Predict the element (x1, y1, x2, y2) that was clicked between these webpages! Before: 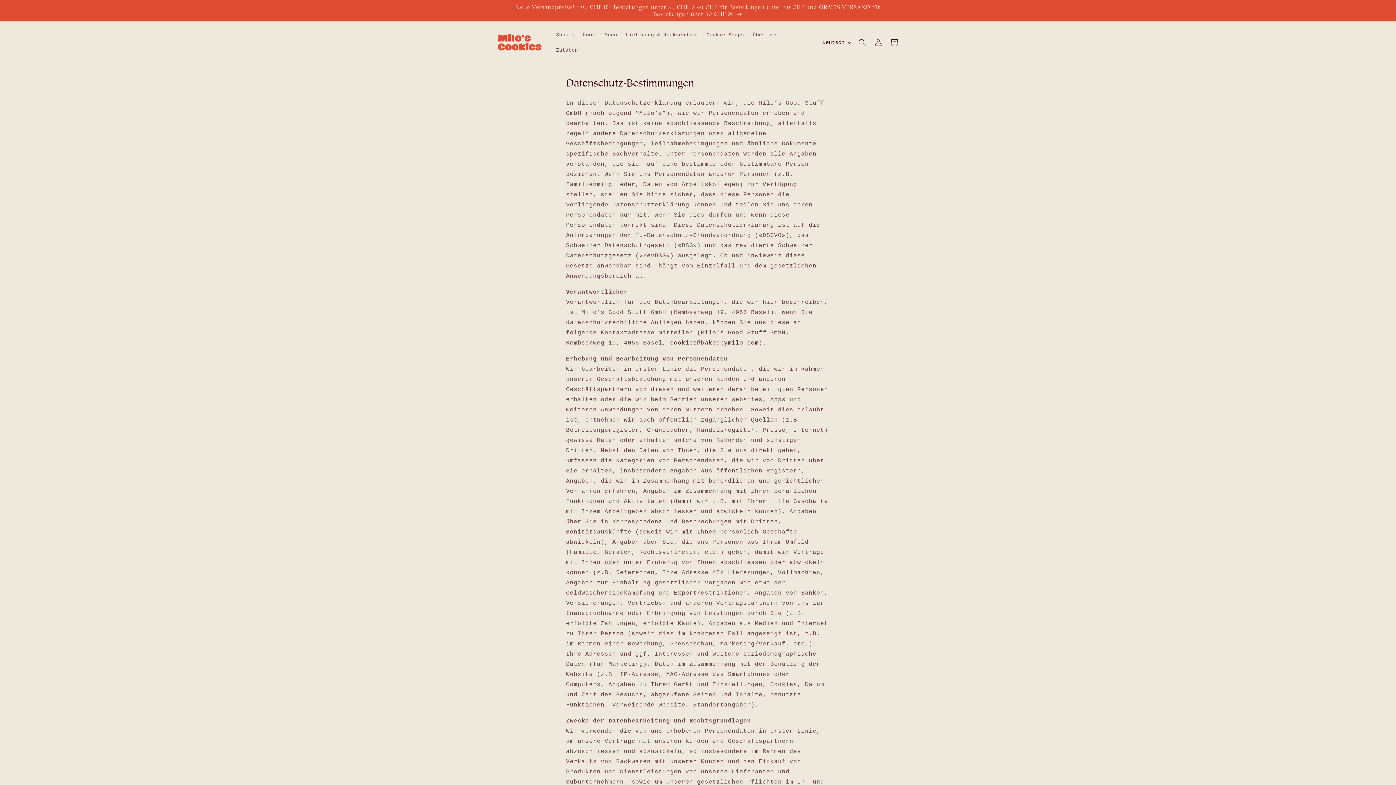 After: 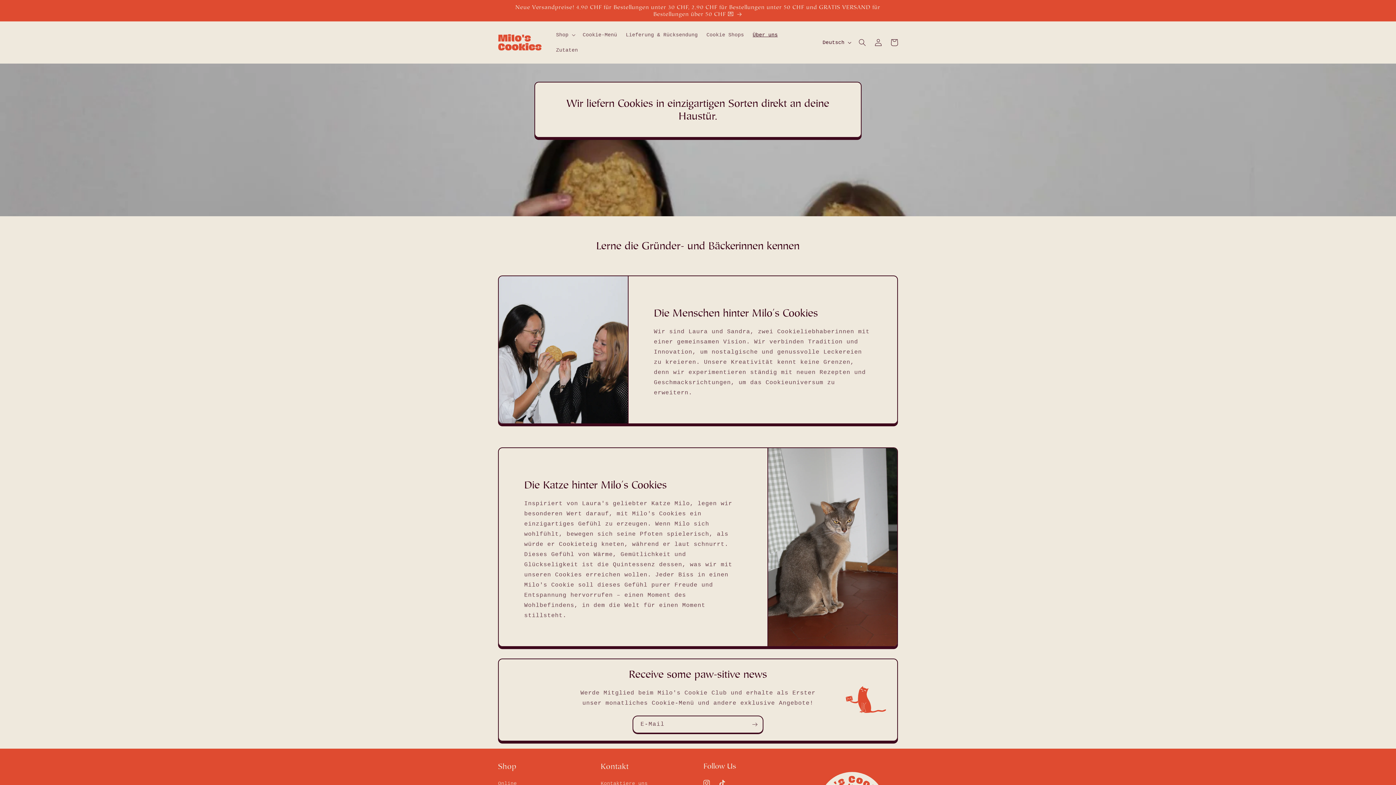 Action: bbox: (748, 27, 782, 42) label: Über uns